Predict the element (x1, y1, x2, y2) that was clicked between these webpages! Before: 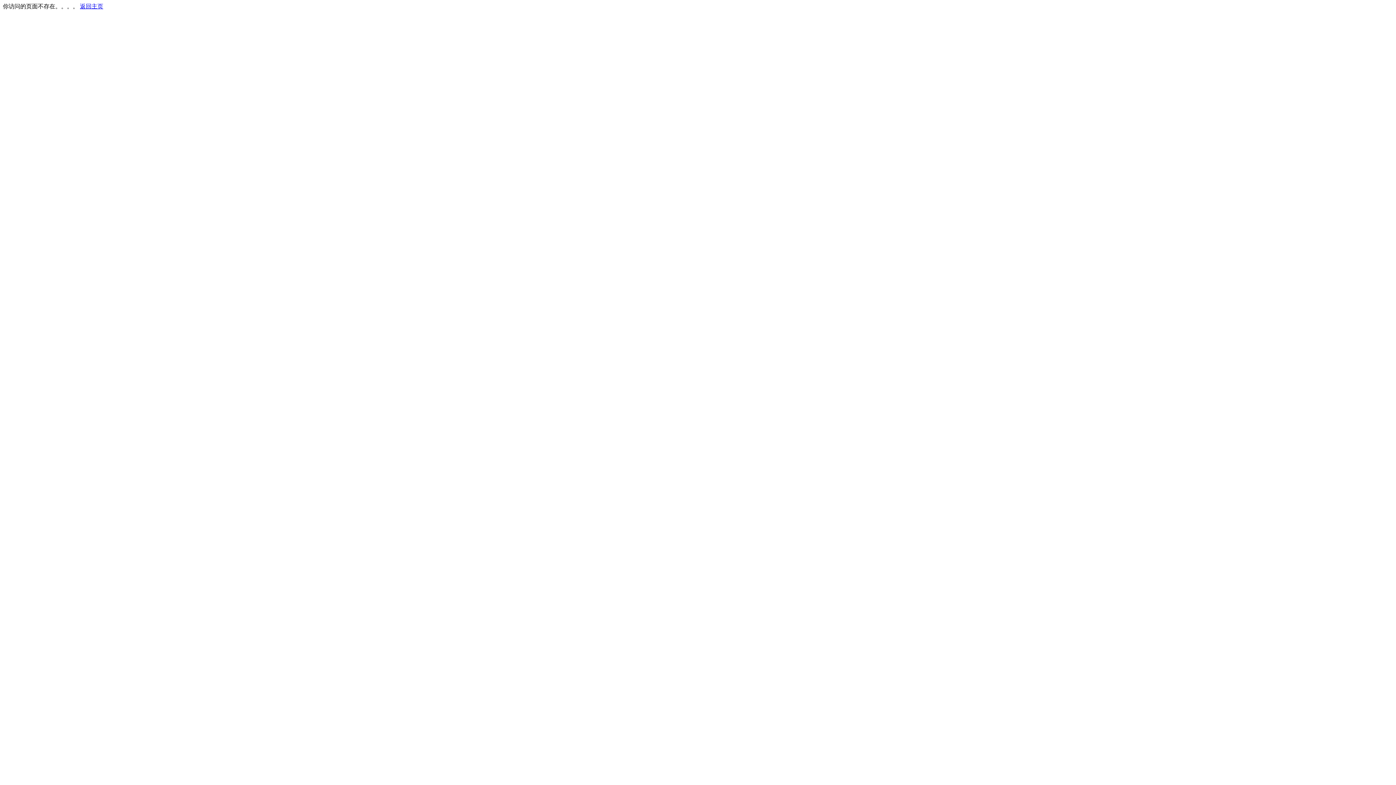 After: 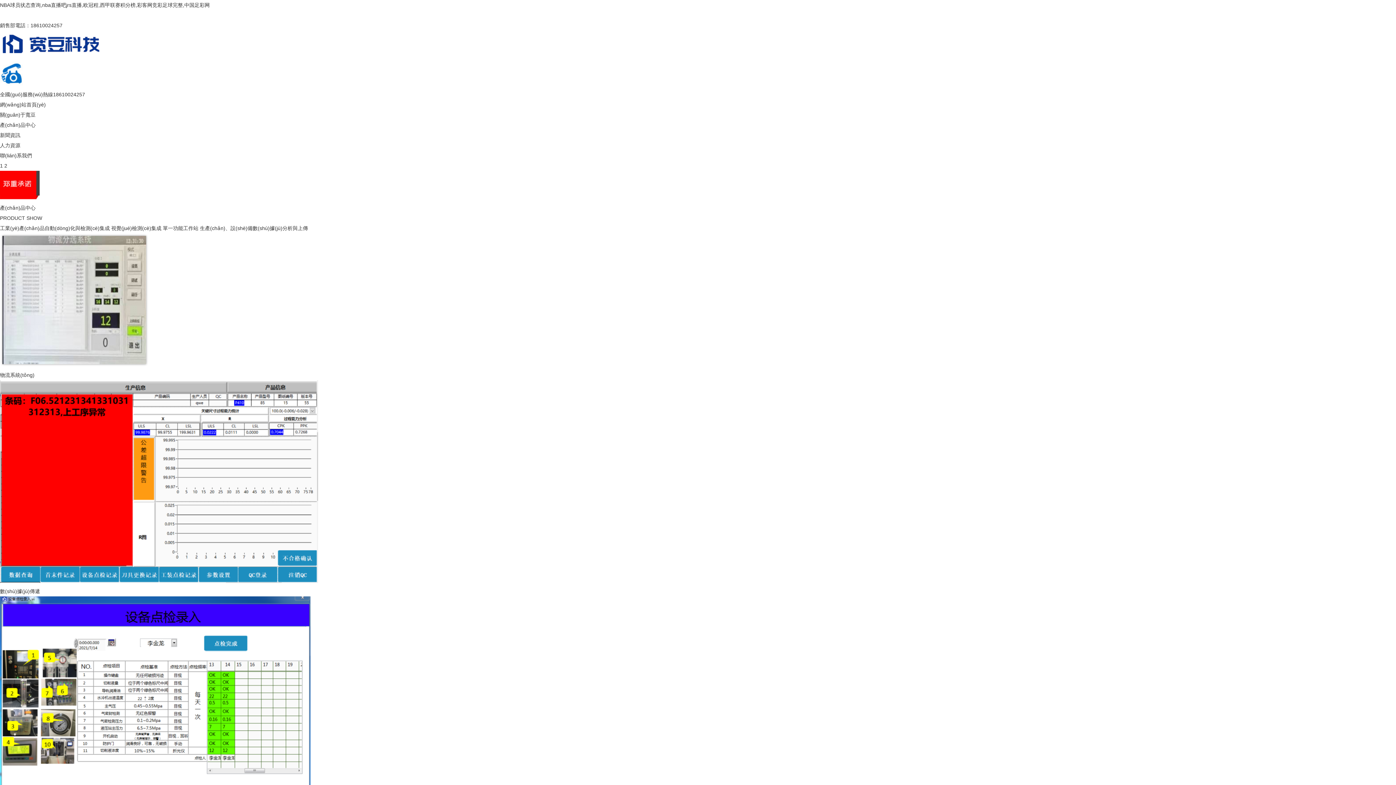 Action: label: 返回主页 bbox: (80, 3, 103, 9)